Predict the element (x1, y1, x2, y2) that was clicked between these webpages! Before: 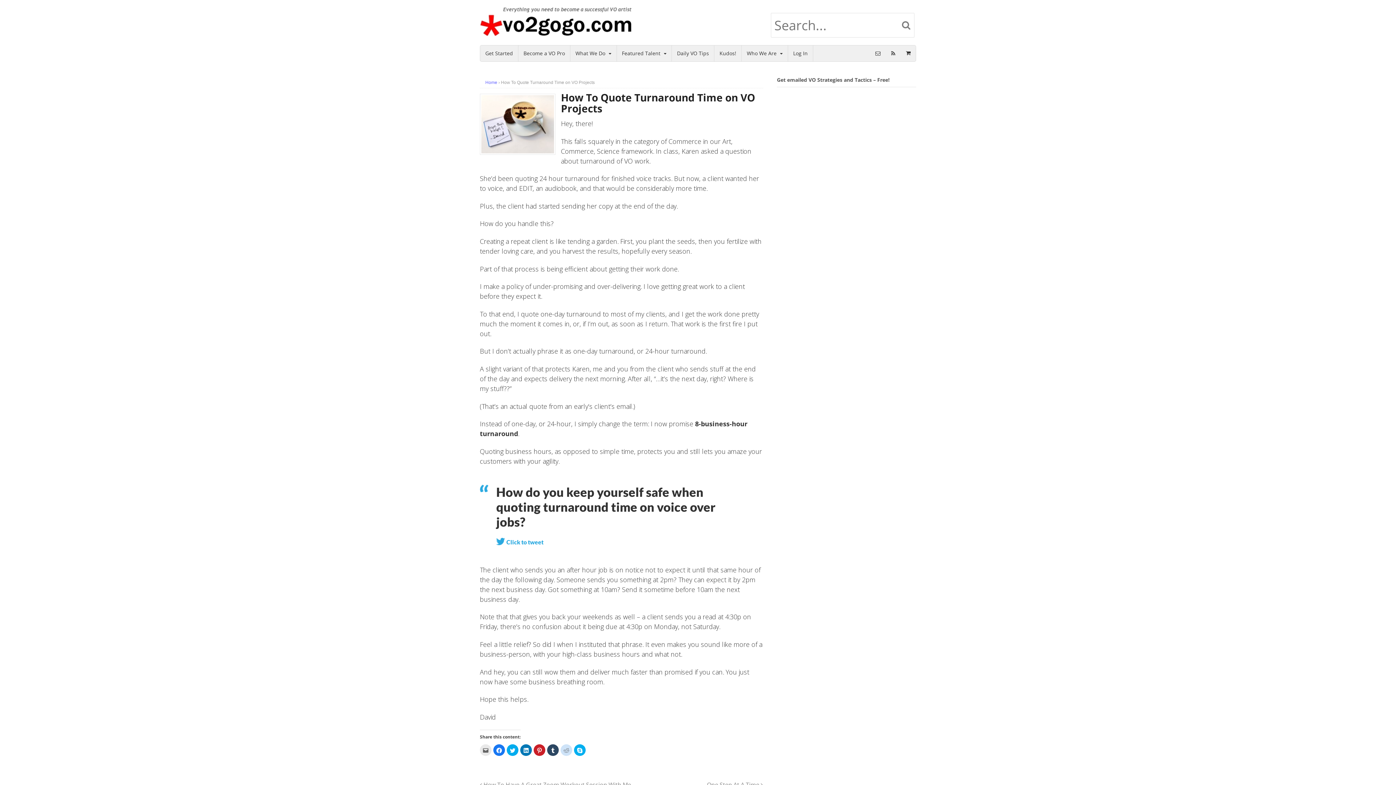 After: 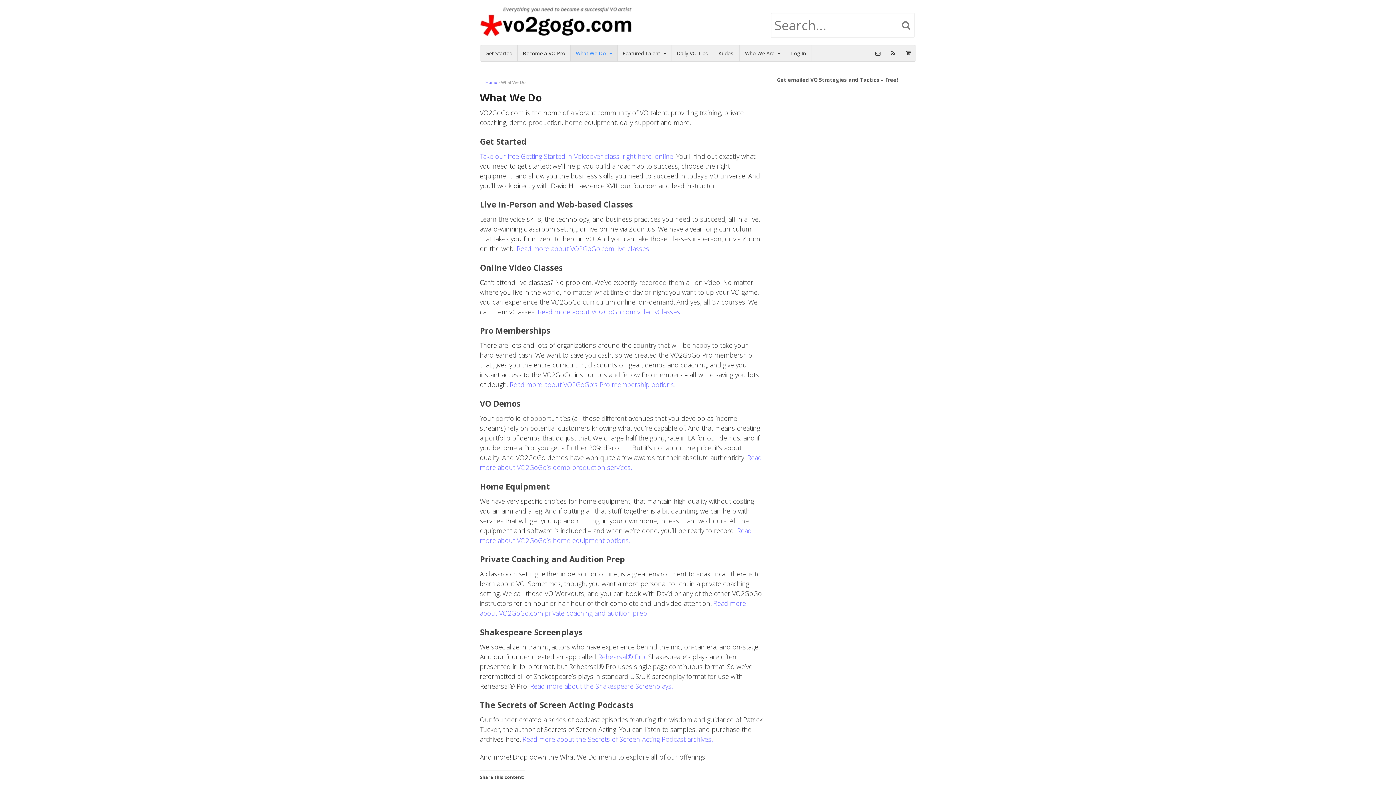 Action: bbox: (570, 45, 616, 61) label: What We Do